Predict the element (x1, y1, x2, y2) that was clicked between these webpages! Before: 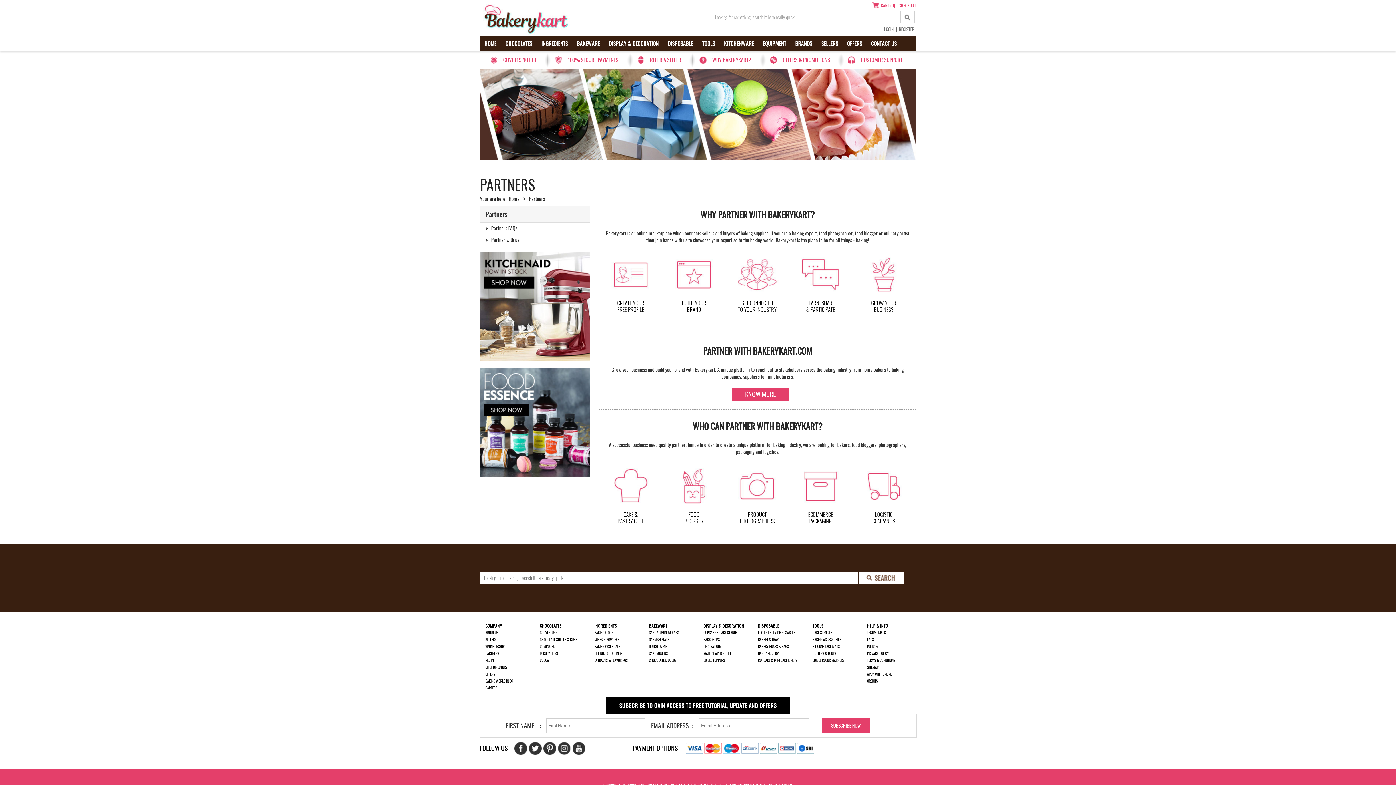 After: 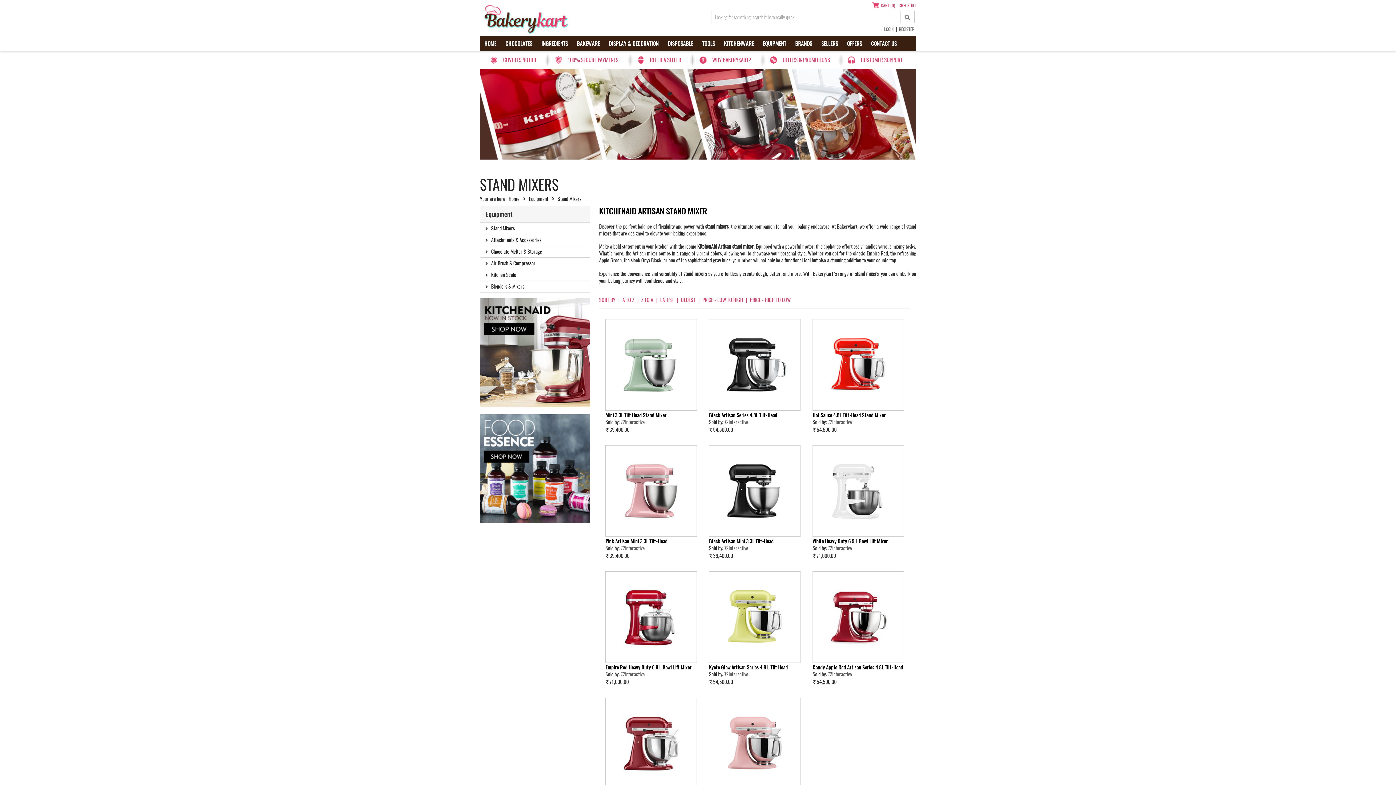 Action: bbox: (480, 355, 590, 362)